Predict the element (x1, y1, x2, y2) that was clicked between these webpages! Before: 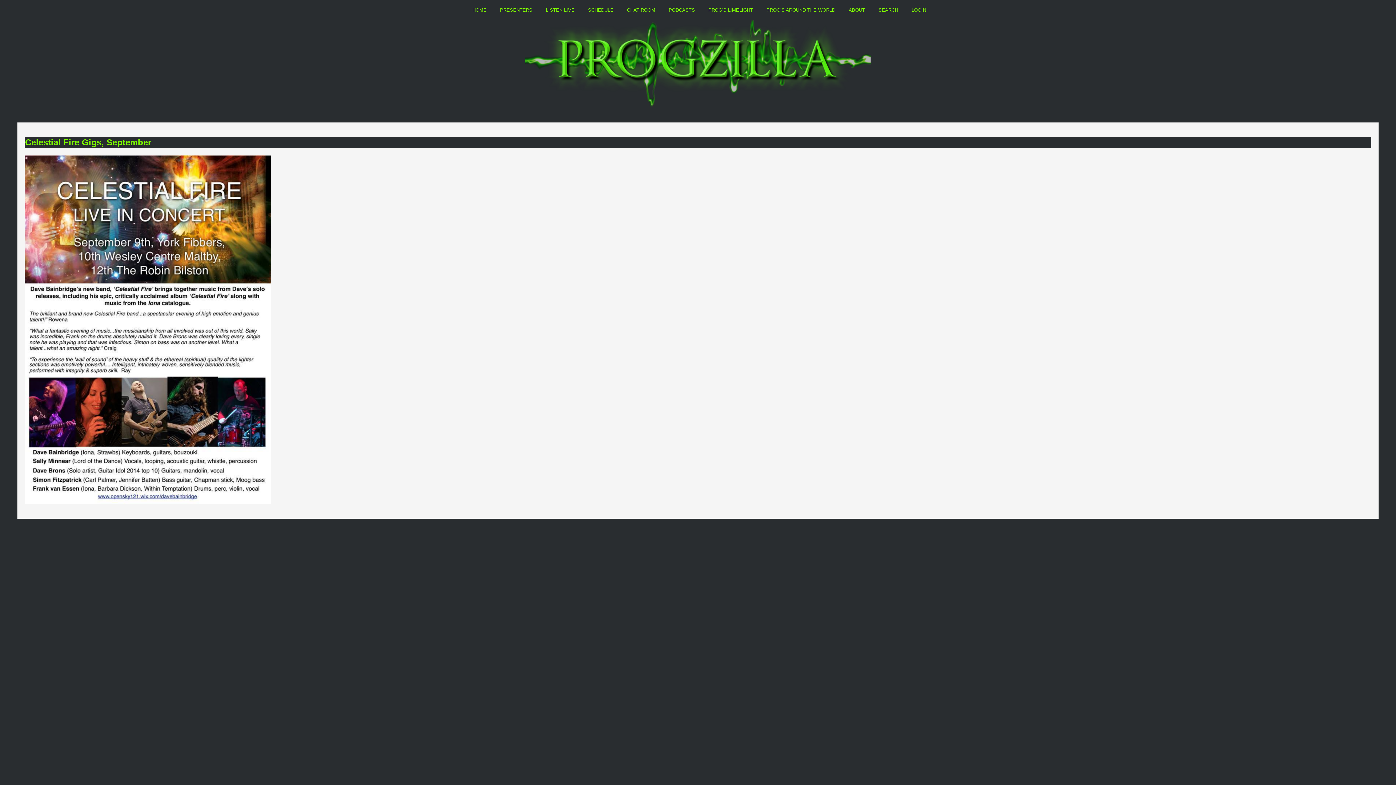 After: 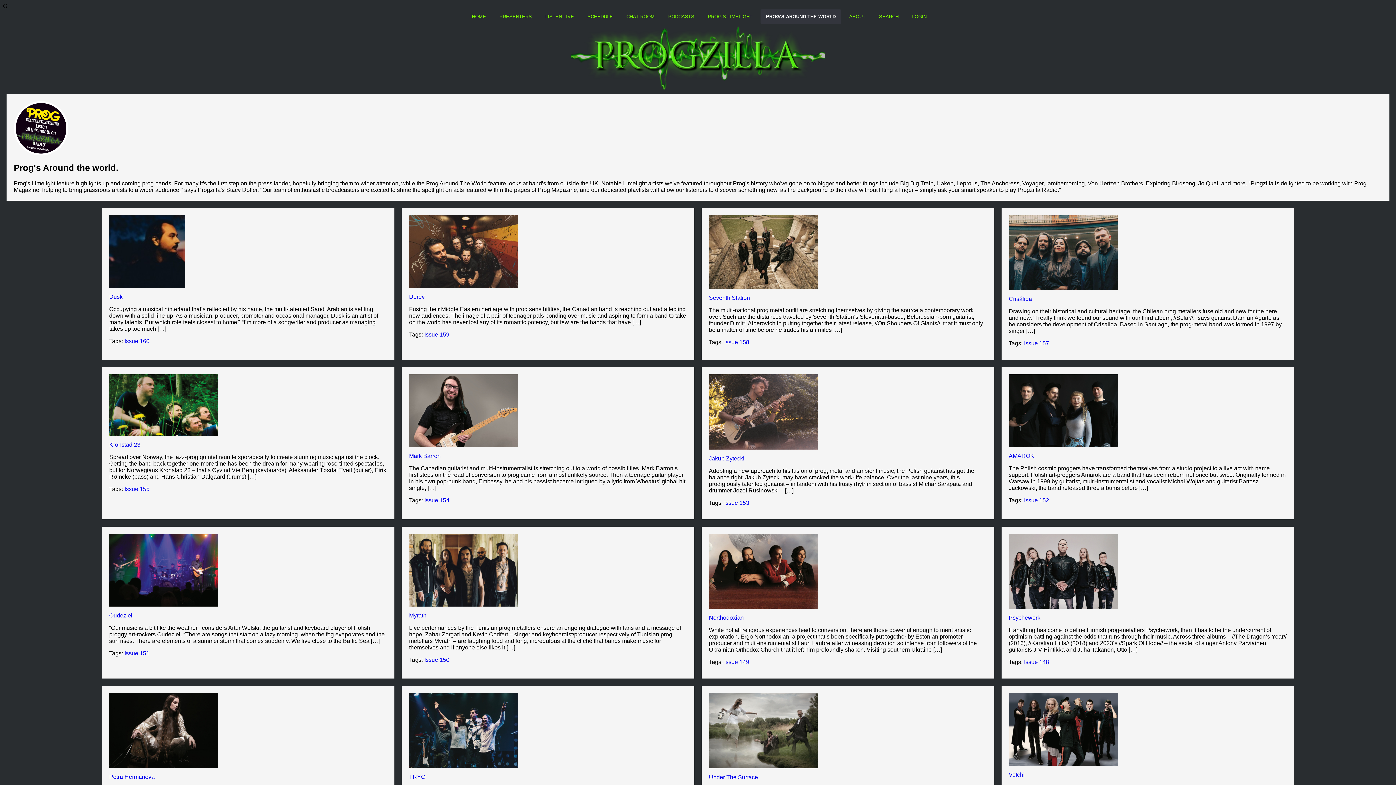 Action: bbox: (761, 2, 840, 17) label: PROG’S AROUND THE WORLD